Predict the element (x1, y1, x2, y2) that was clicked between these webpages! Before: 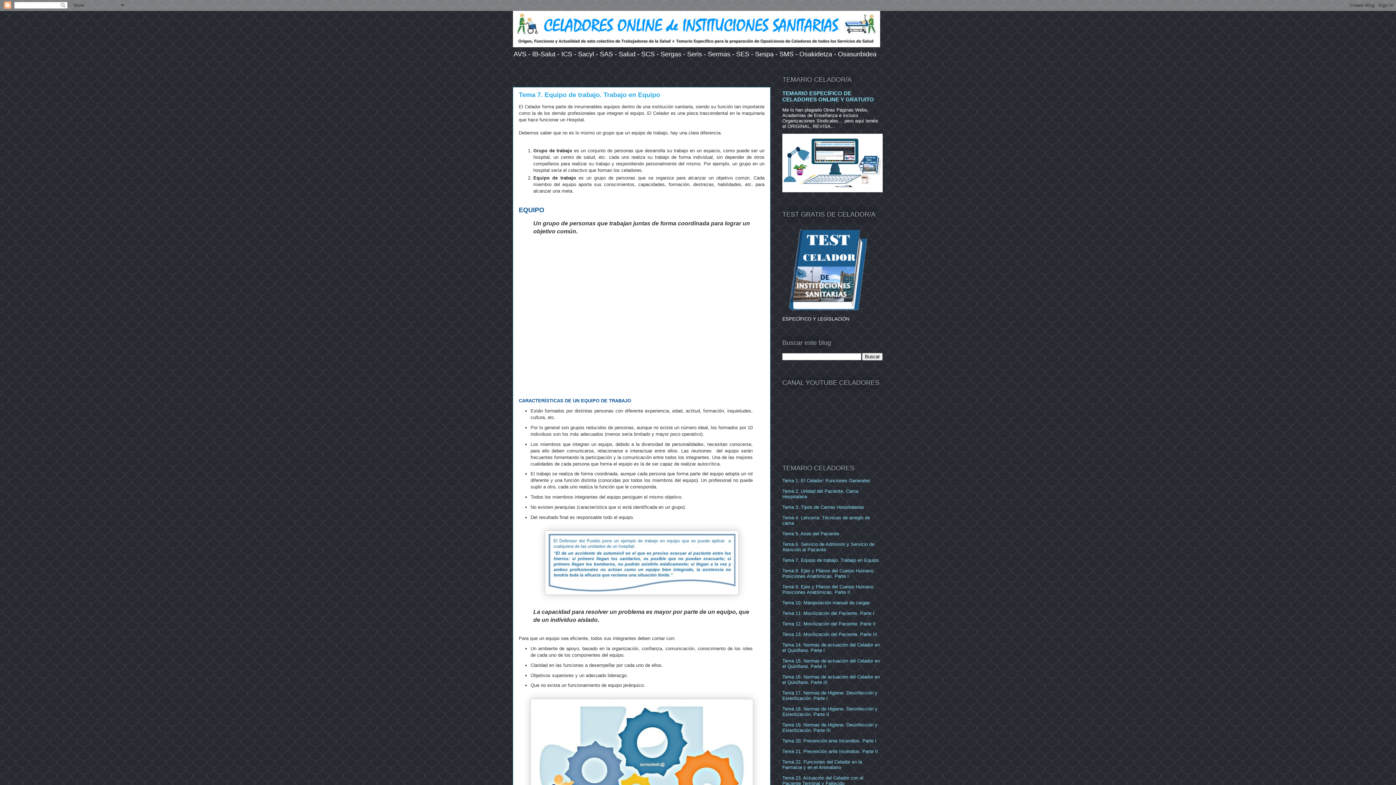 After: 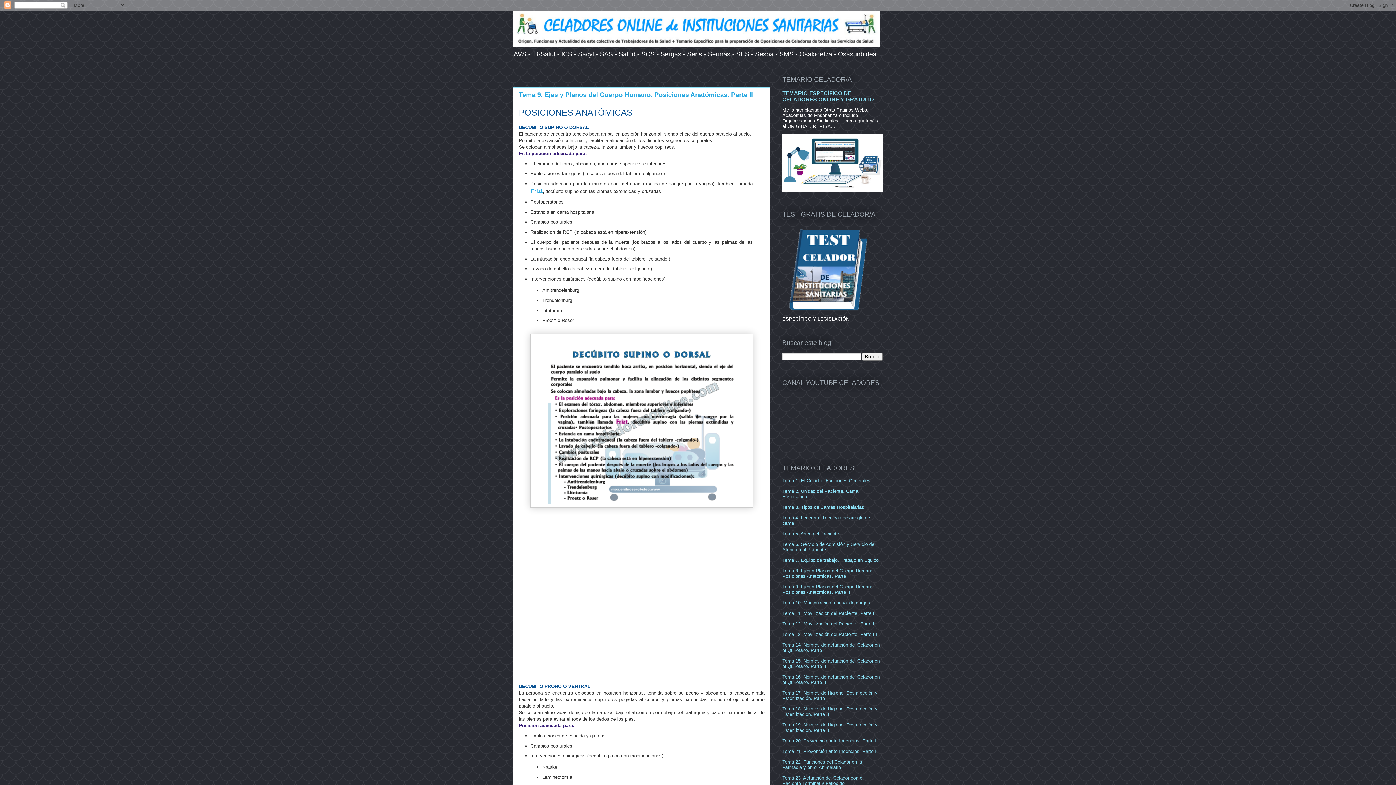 Action: bbox: (782, 584, 874, 595) label: Tema 9. Ejes y Planos del Cuerpo Humano. Posiciones Anatómicas. Parte II